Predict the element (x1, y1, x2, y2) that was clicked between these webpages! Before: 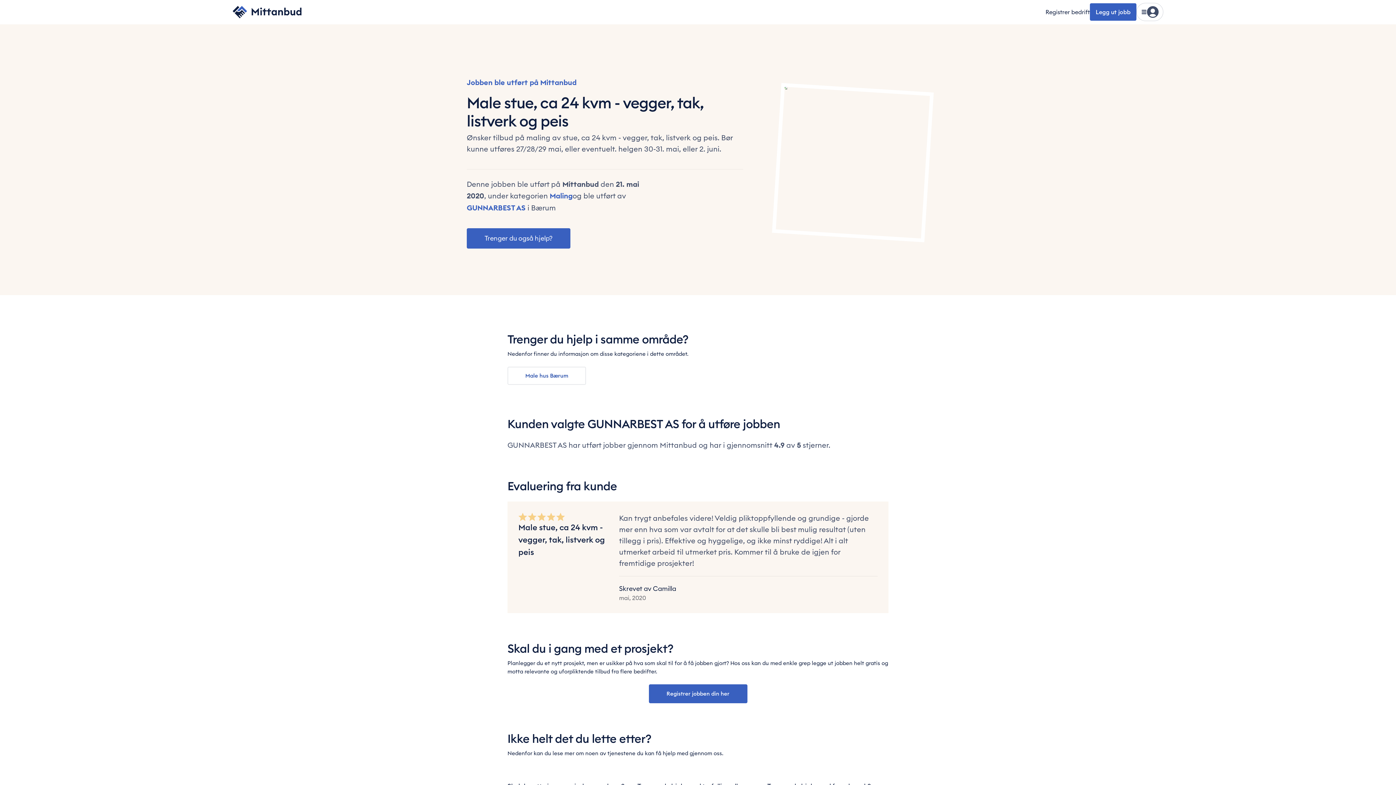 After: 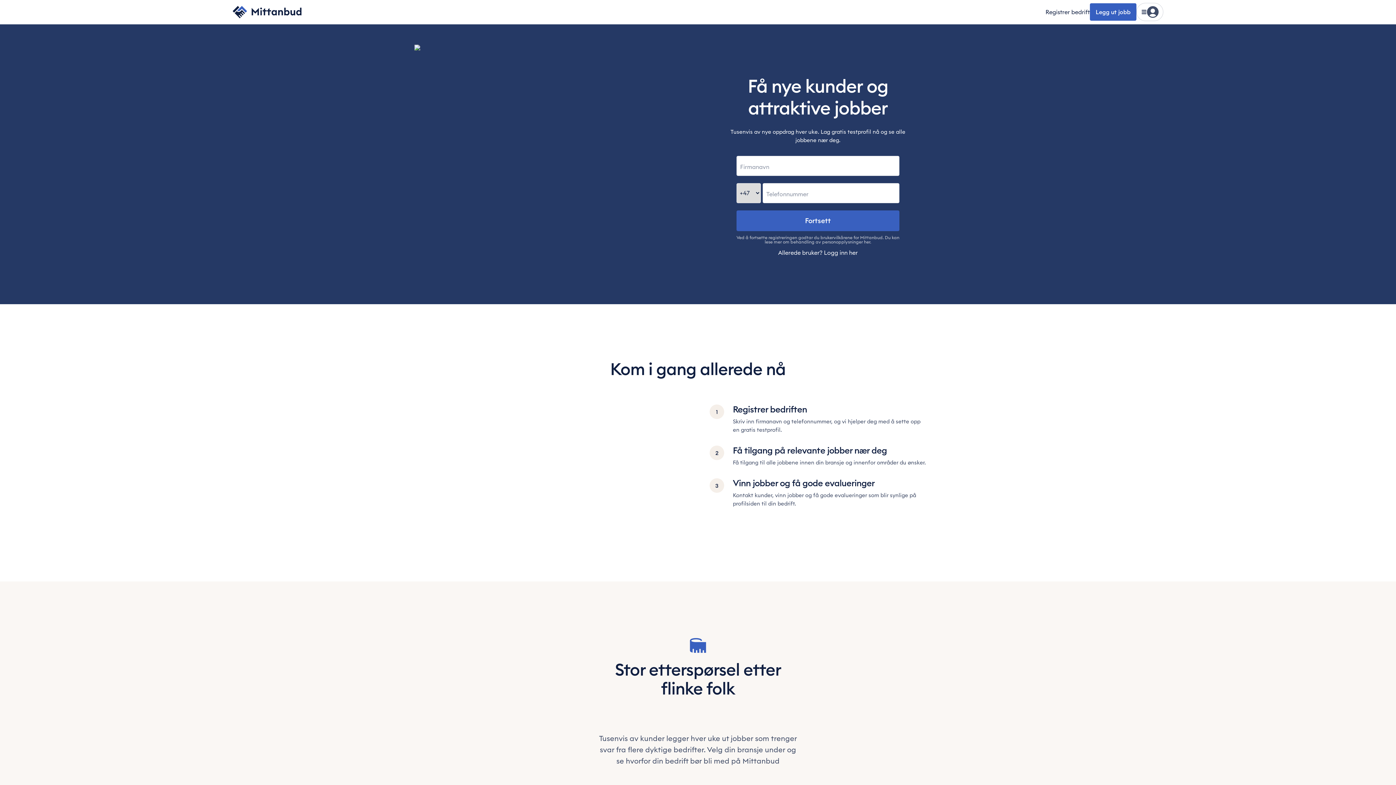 Action: bbox: (1045, 7, 1090, 16) label: Registrer bedrift